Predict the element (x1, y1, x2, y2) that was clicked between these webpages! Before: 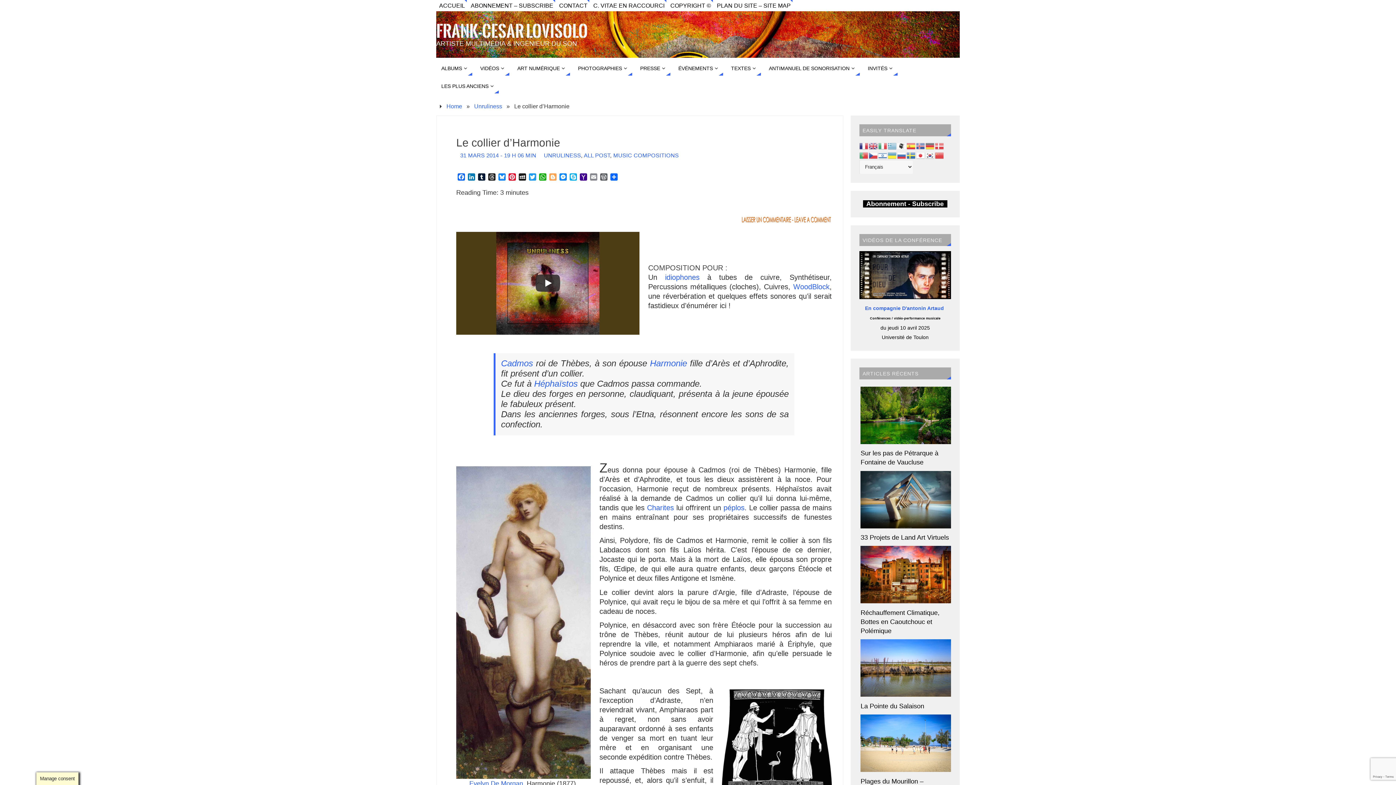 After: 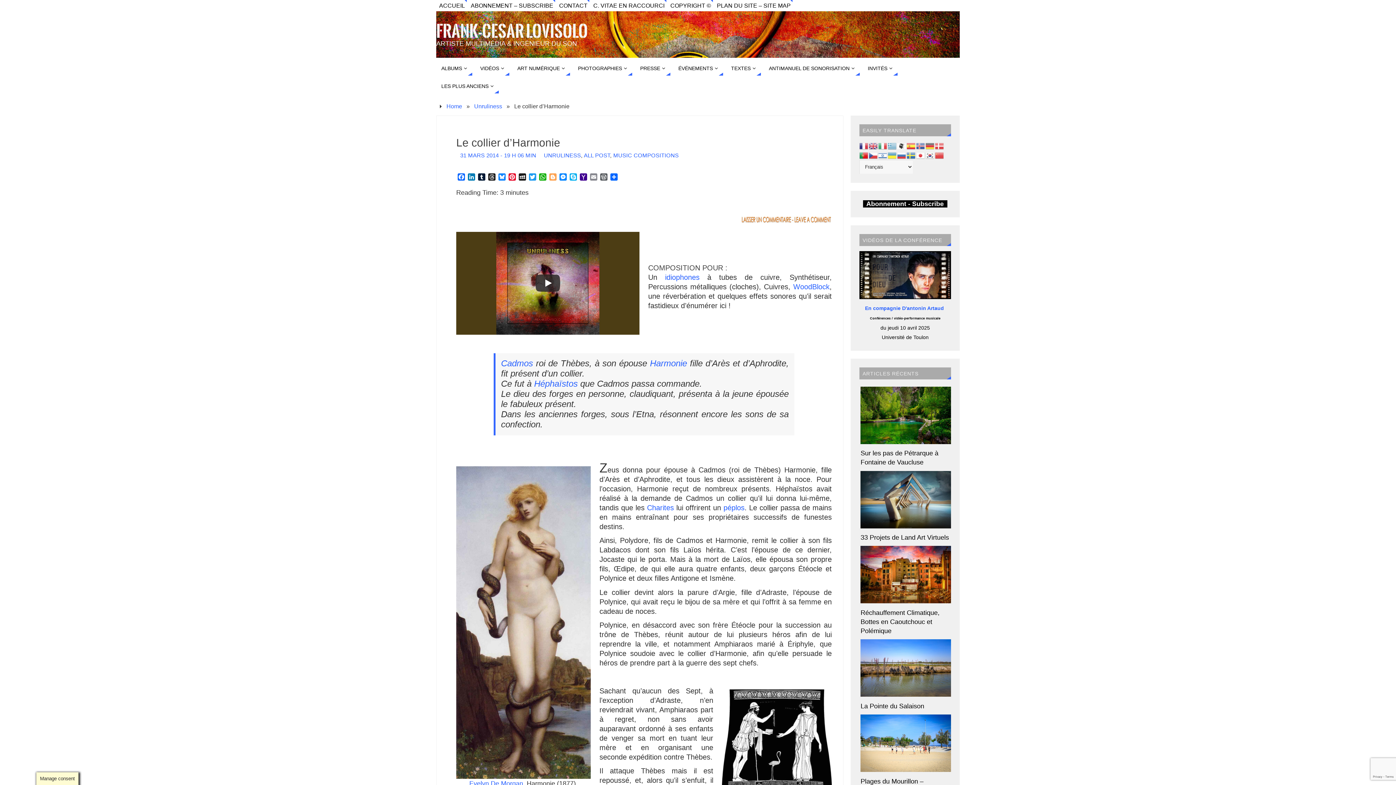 Action: bbox: (859, 151, 869, 158)